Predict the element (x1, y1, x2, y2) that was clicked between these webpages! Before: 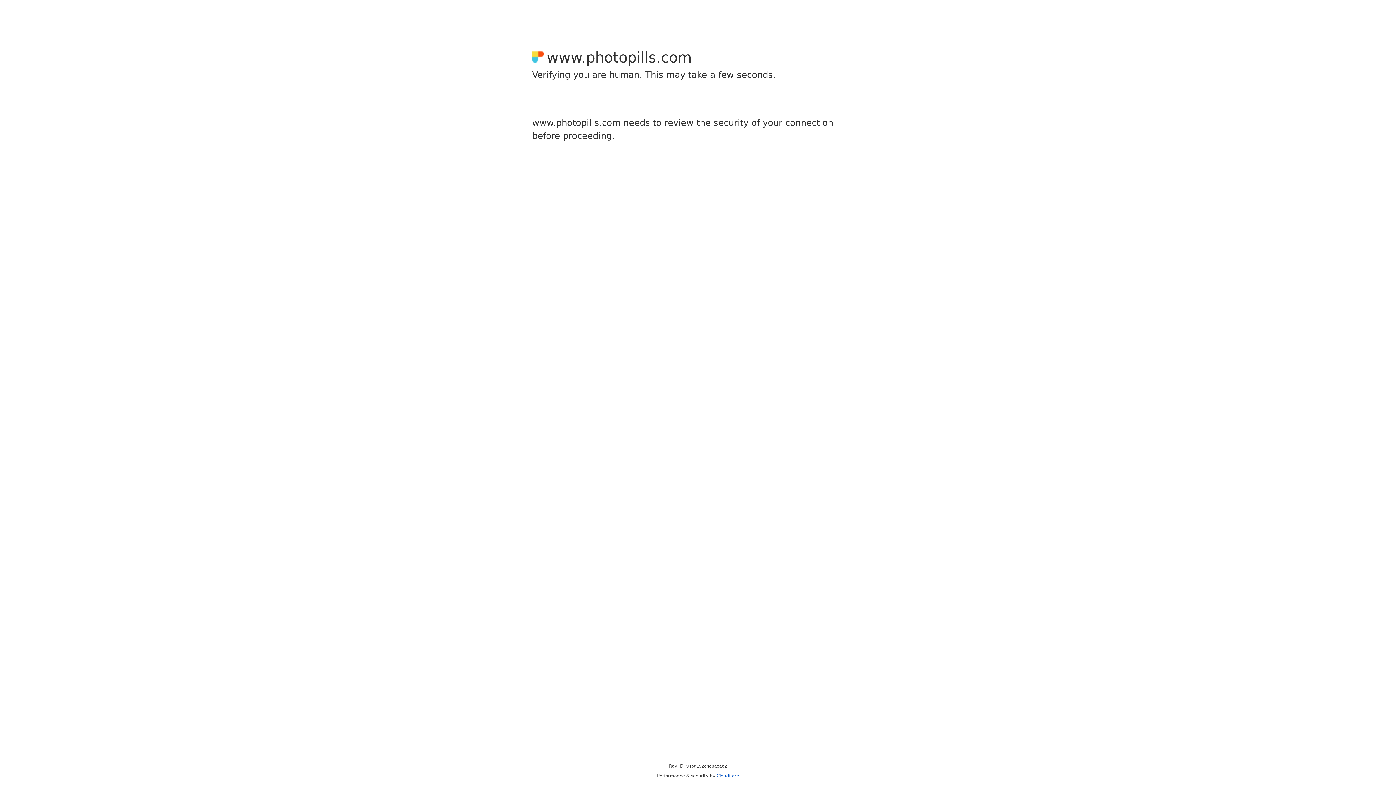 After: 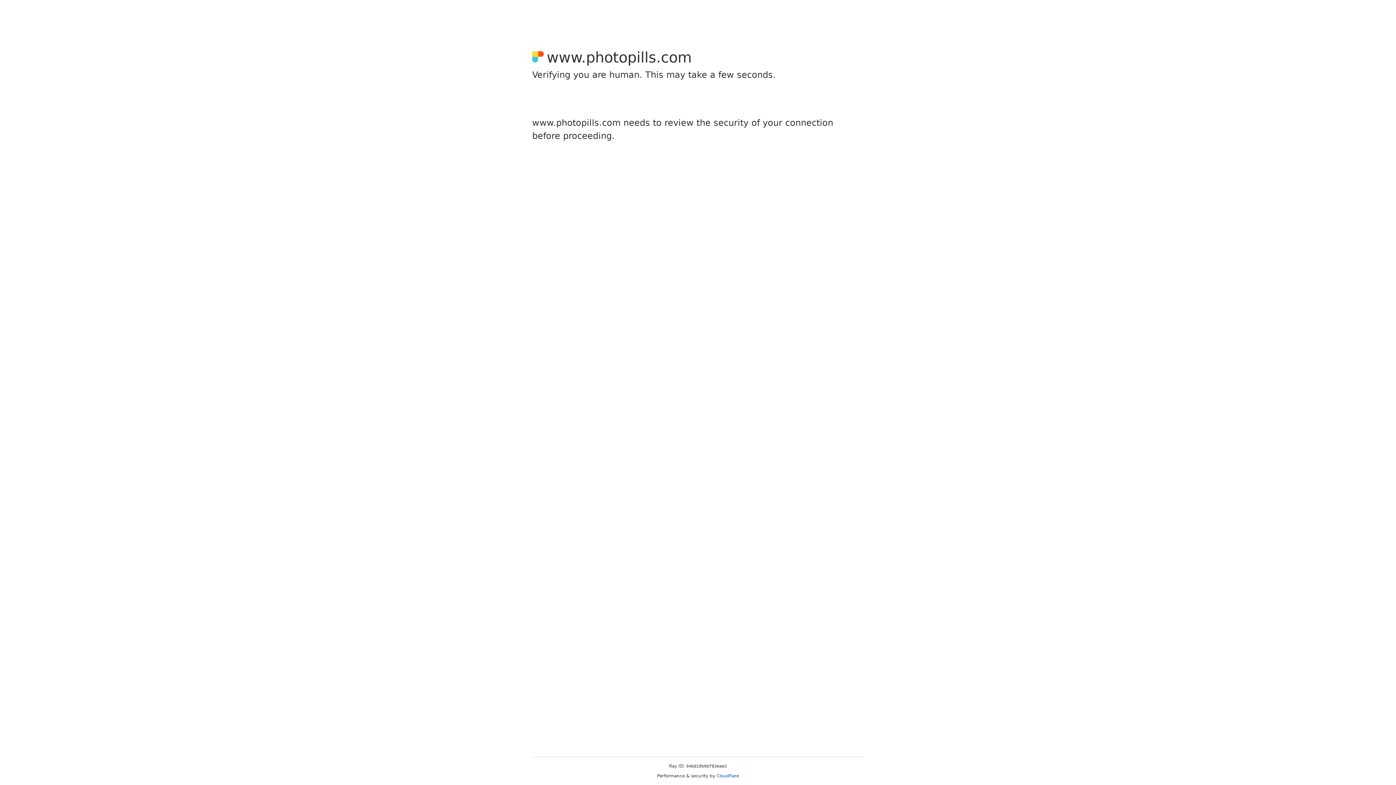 Action: bbox: (716, 773, 739, 778) label: Cloudflare